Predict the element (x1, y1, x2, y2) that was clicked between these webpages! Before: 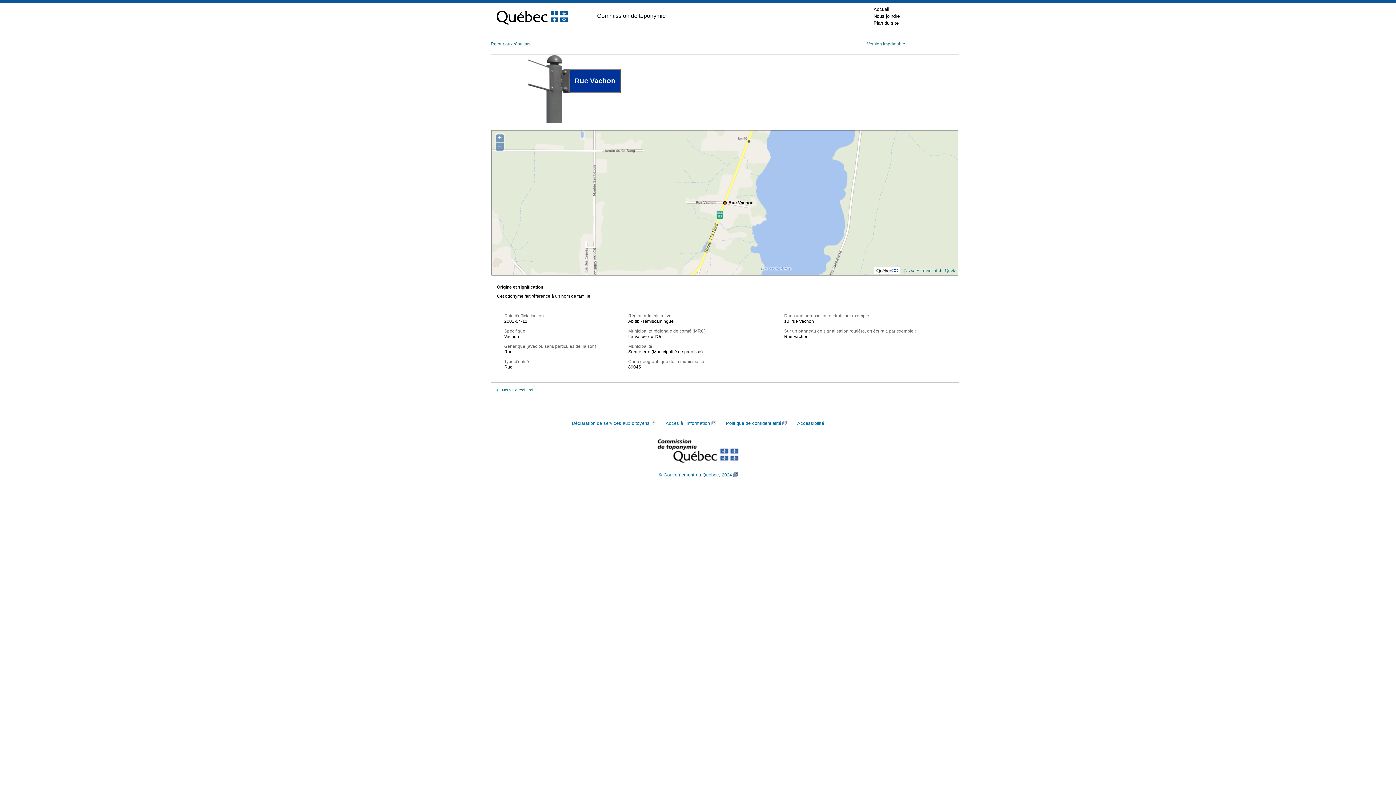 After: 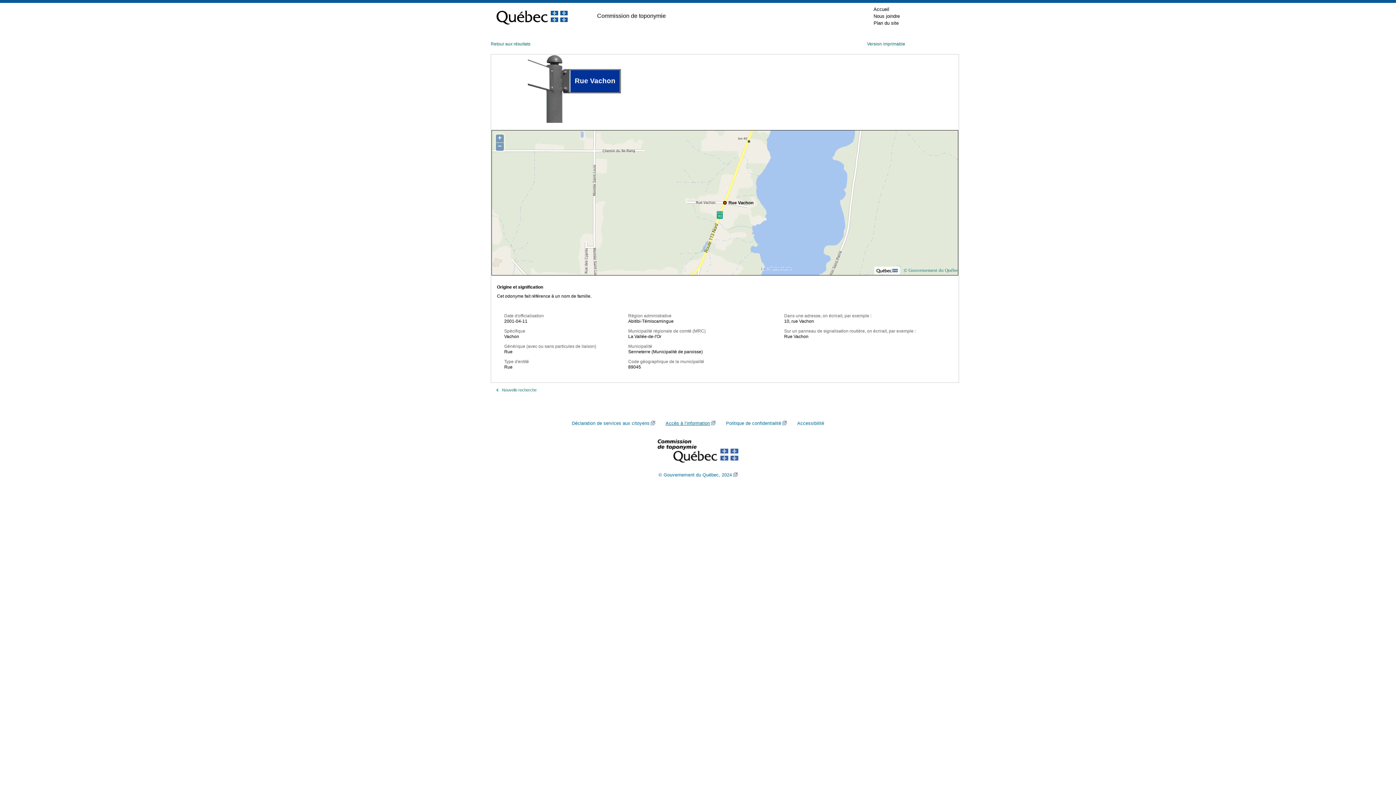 Action: bbox: (665, 421, 715, 426) label: Accès à l’information